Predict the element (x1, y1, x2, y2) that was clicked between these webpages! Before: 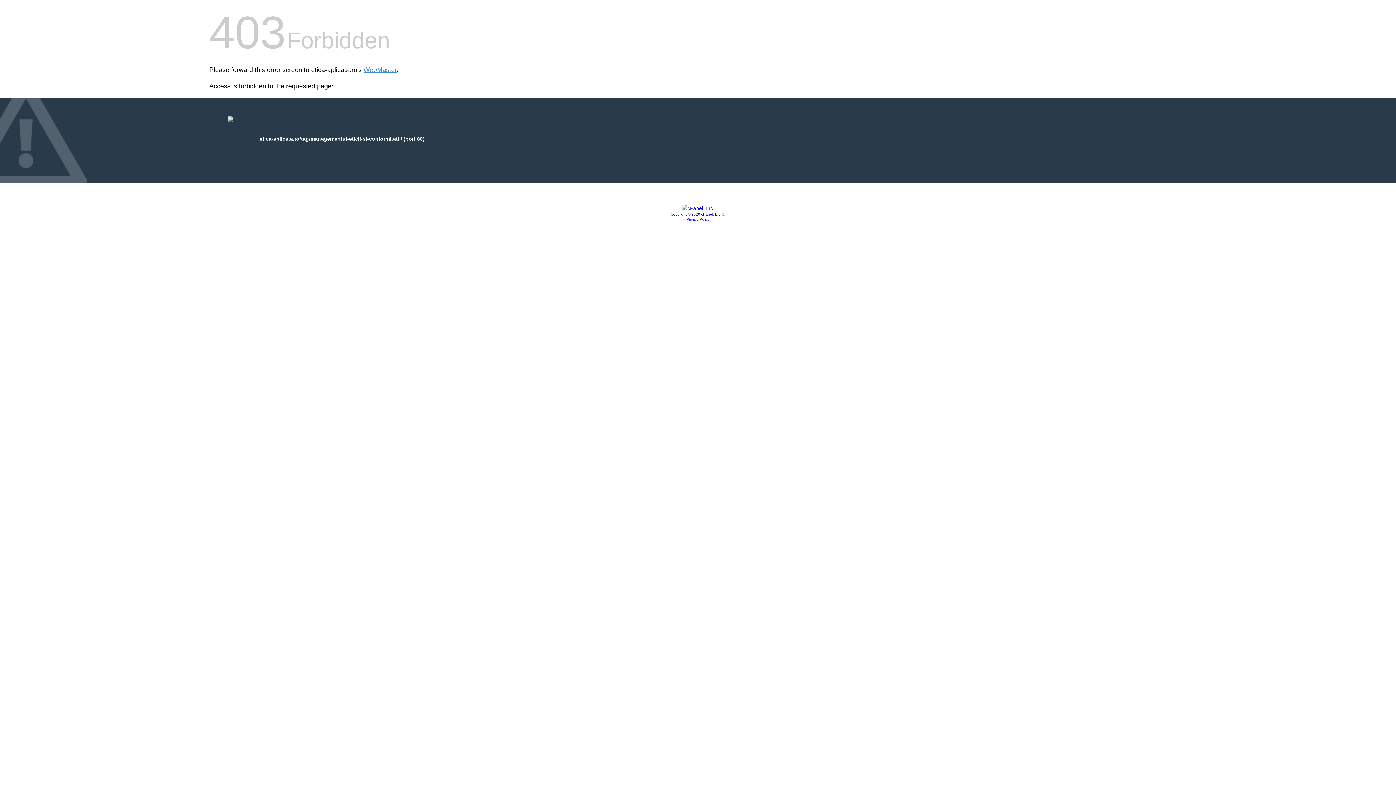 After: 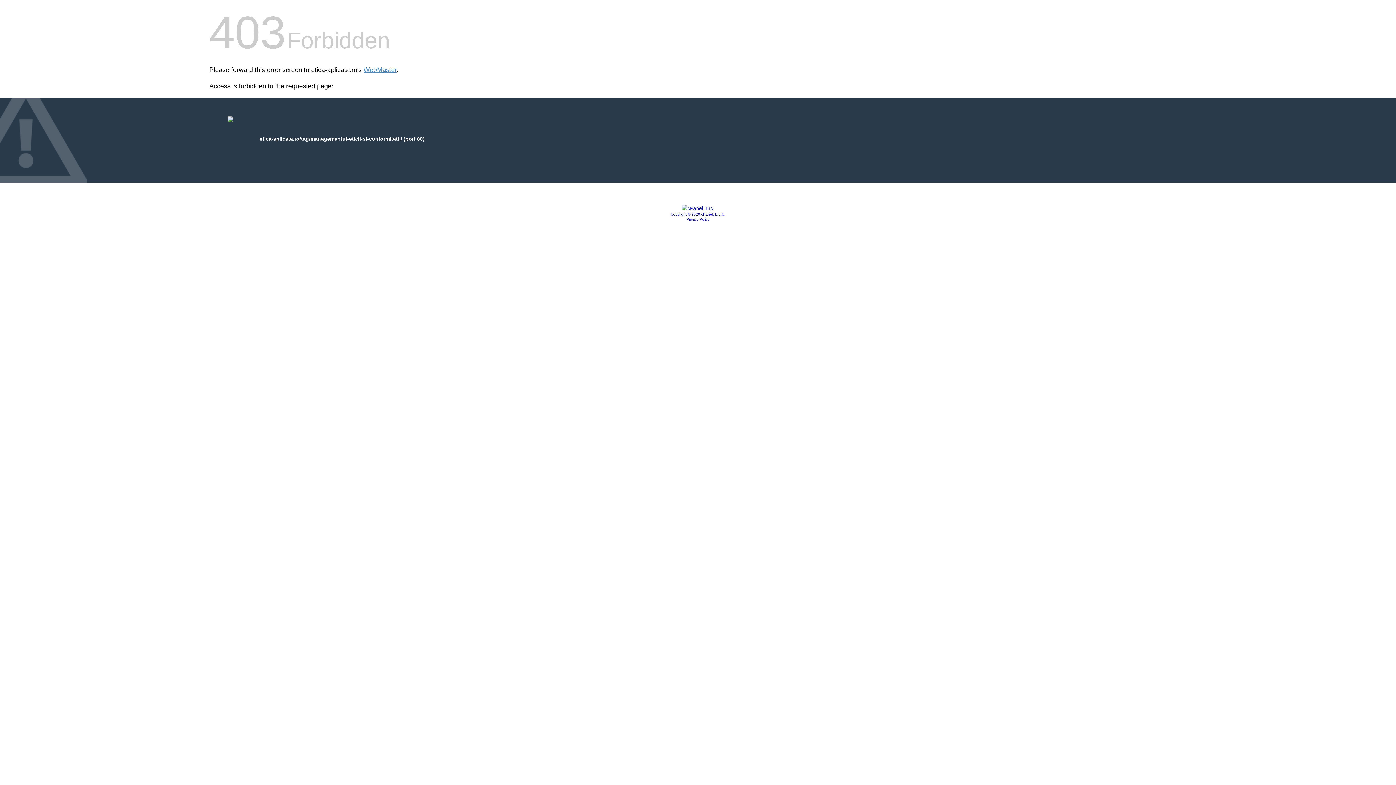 Action: bbox: (681, 205, 714, 211)